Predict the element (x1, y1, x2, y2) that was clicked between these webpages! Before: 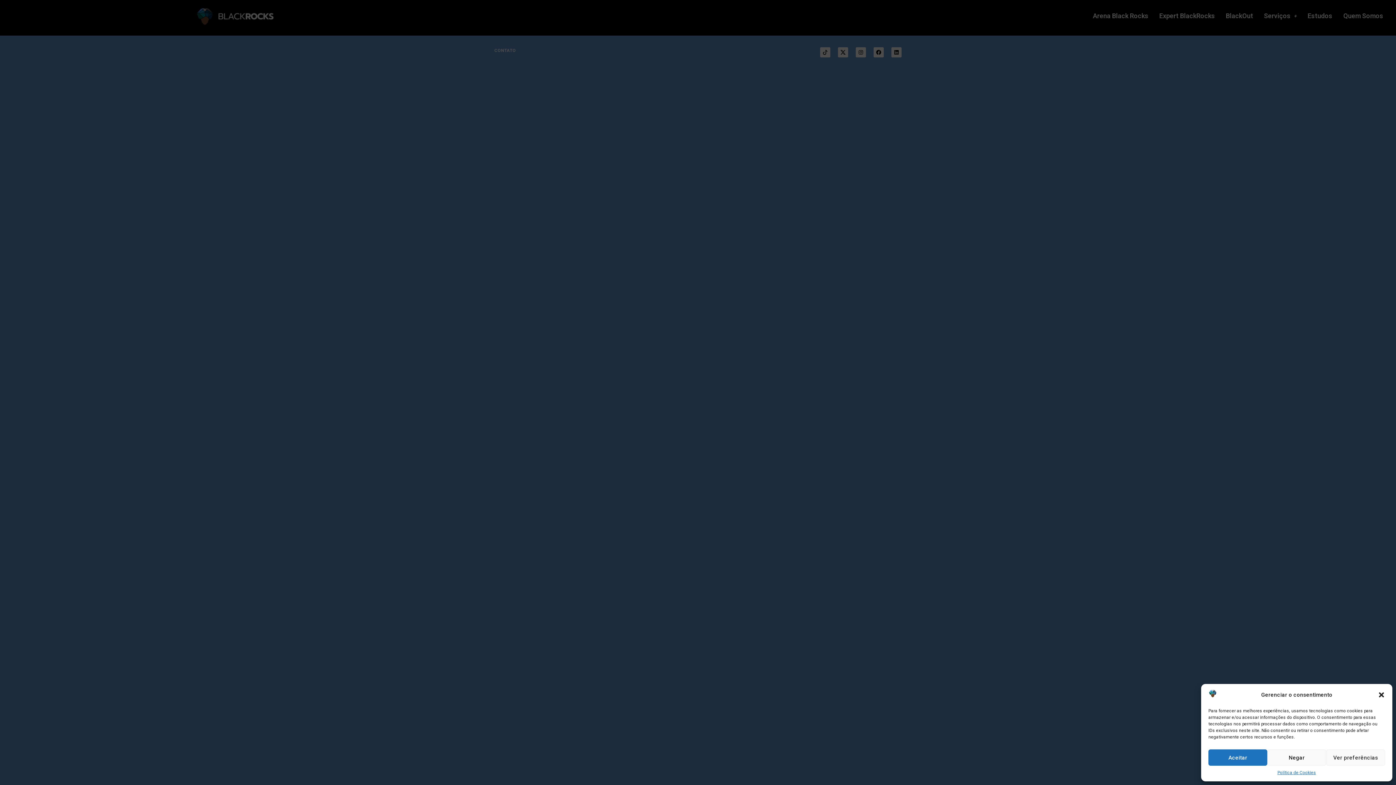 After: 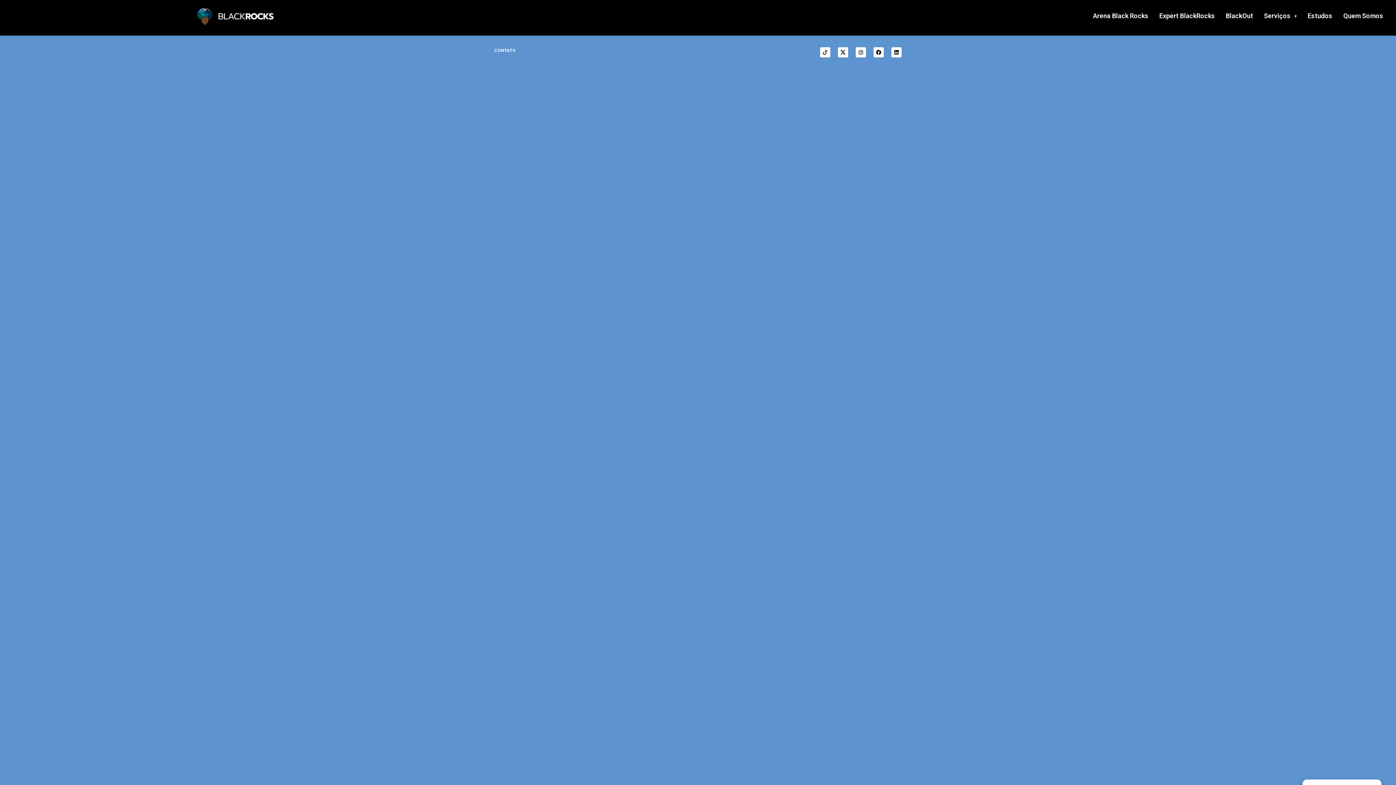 Action: label: Aceitar bbox: (1208, 749, 1267, 766)